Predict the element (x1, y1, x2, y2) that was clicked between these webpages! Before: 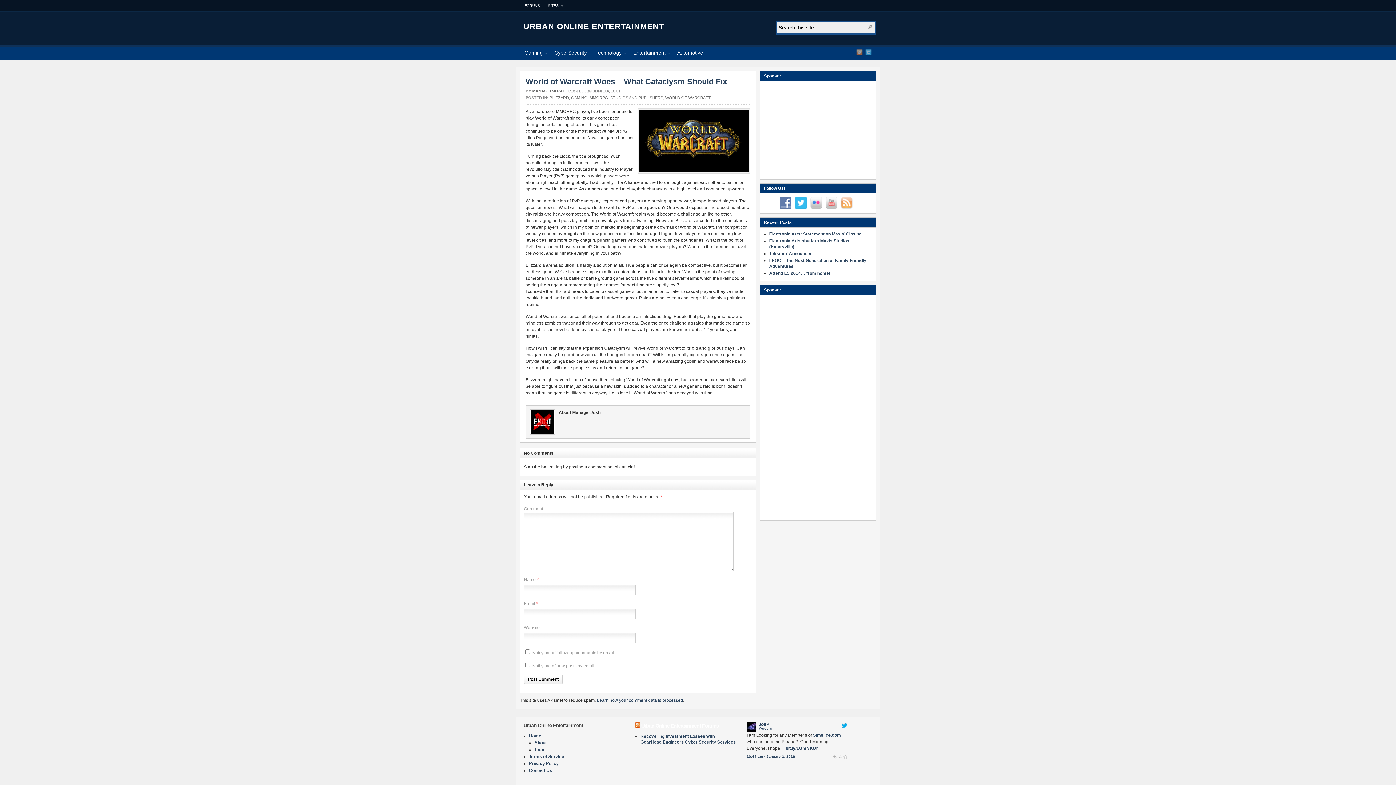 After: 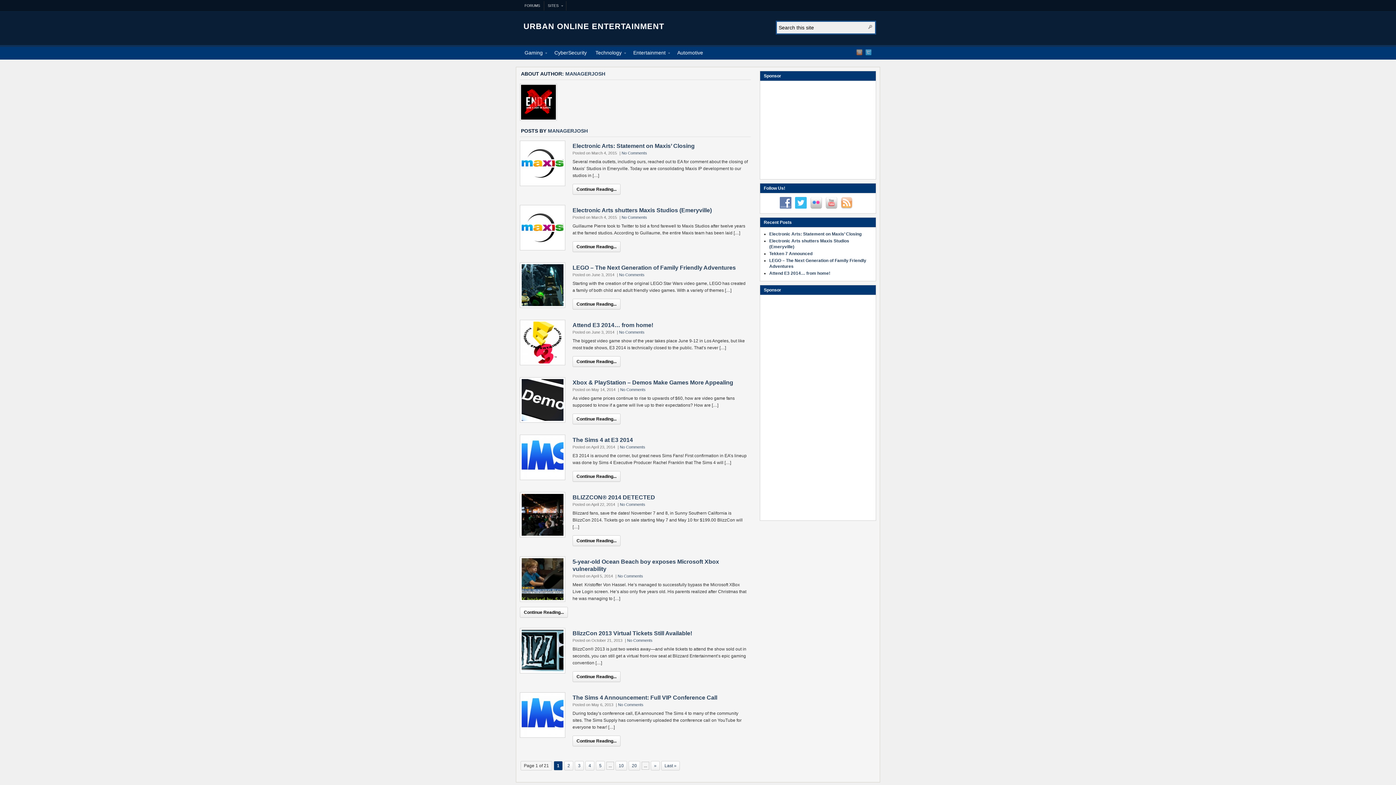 Action: label: MANAGERJOSH bbox: (532, 88, 564, 93)